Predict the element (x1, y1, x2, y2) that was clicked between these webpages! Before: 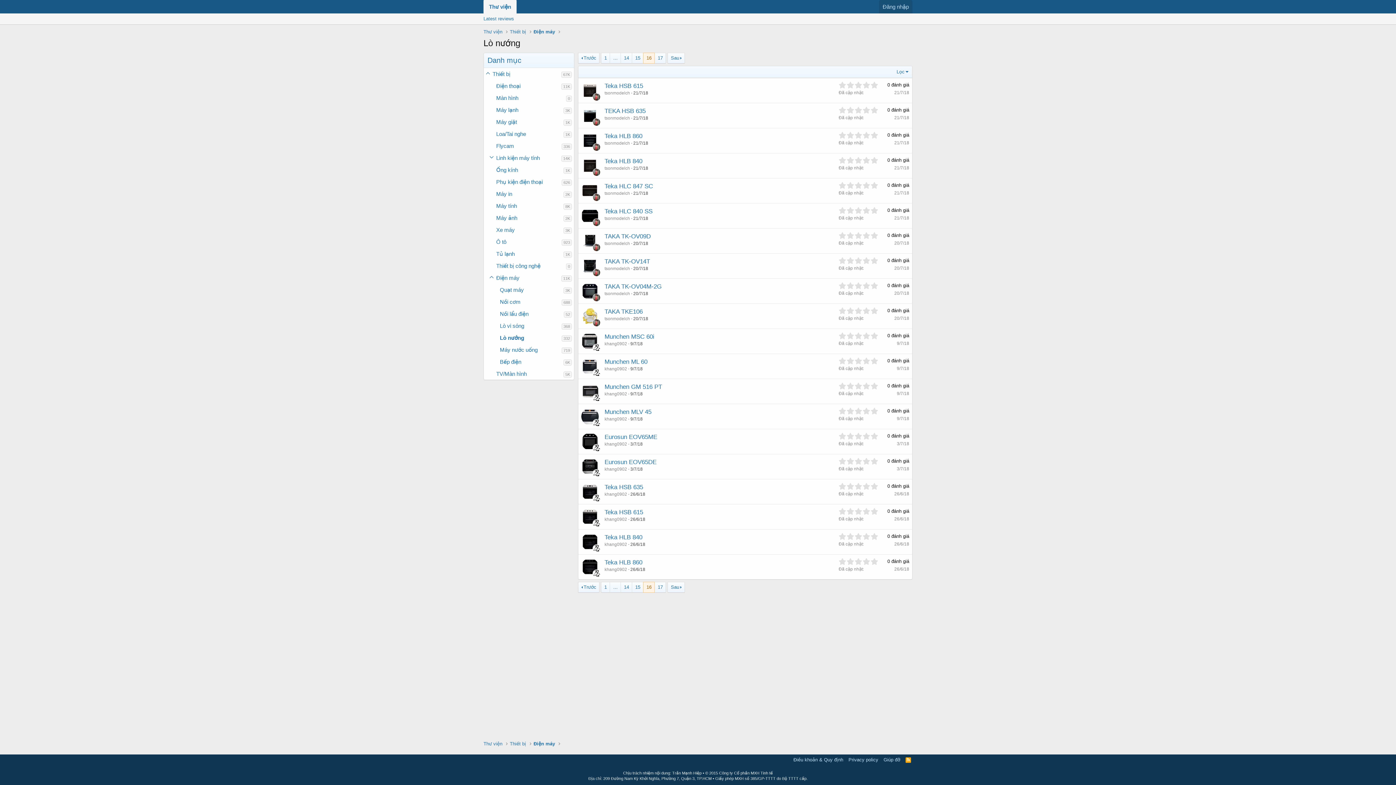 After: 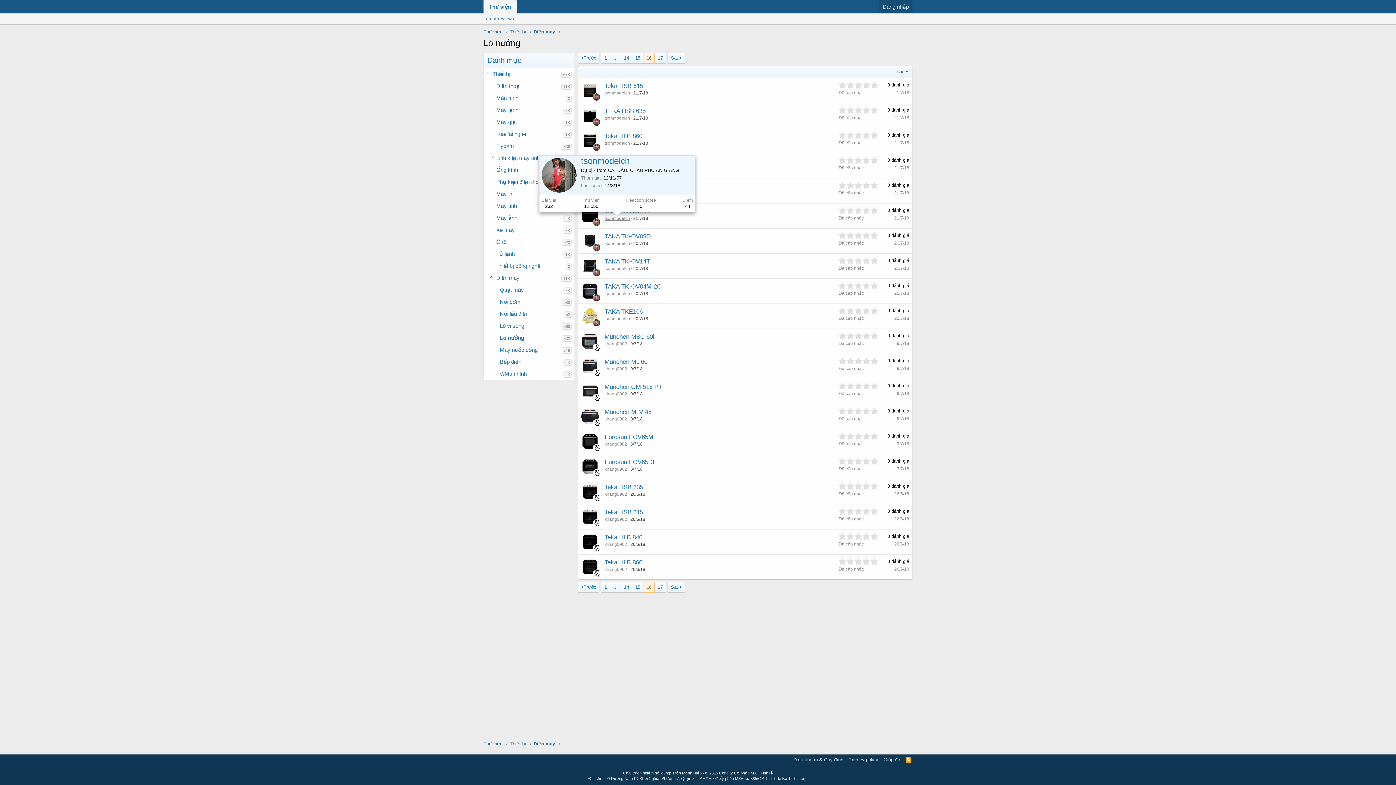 Action: label: tsonmodelch bbox: (604, 216, 630, 221)